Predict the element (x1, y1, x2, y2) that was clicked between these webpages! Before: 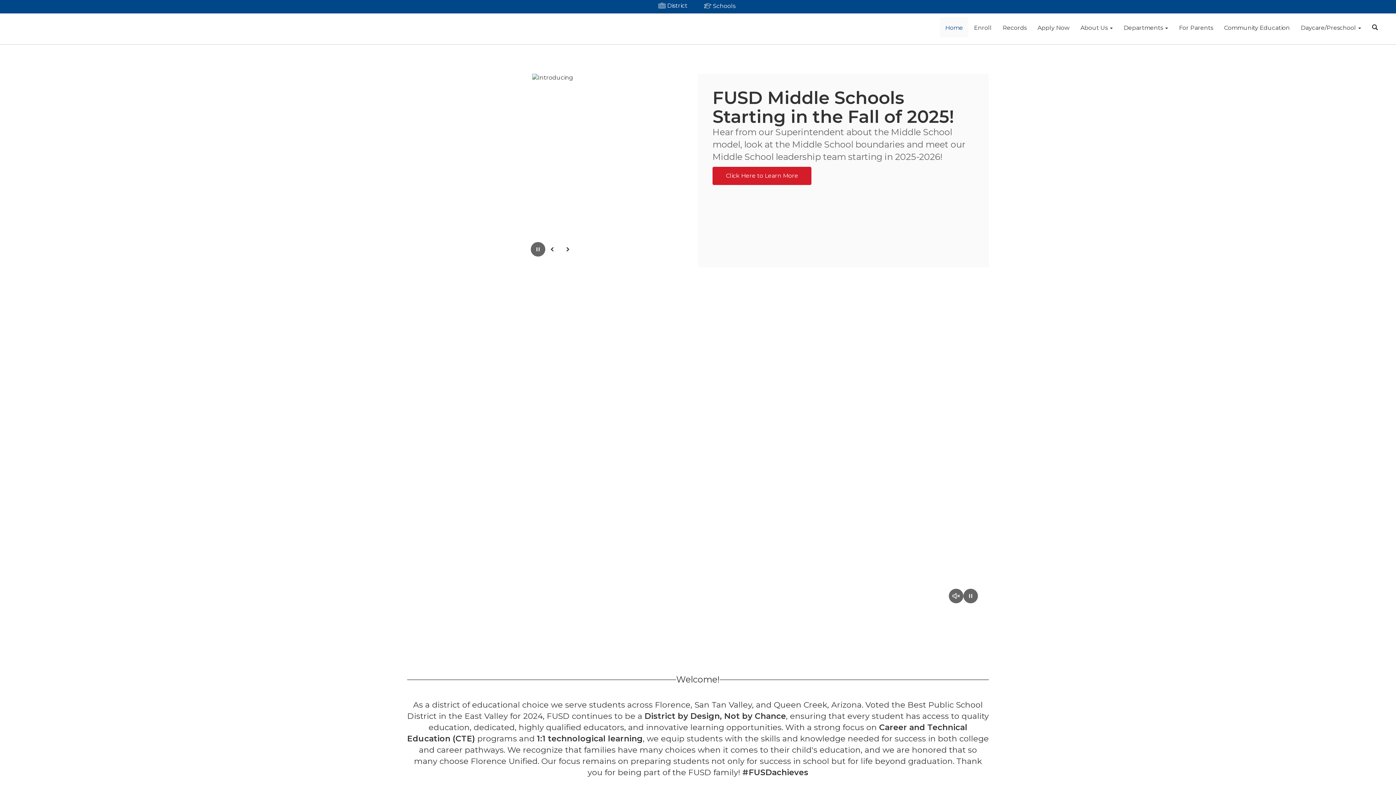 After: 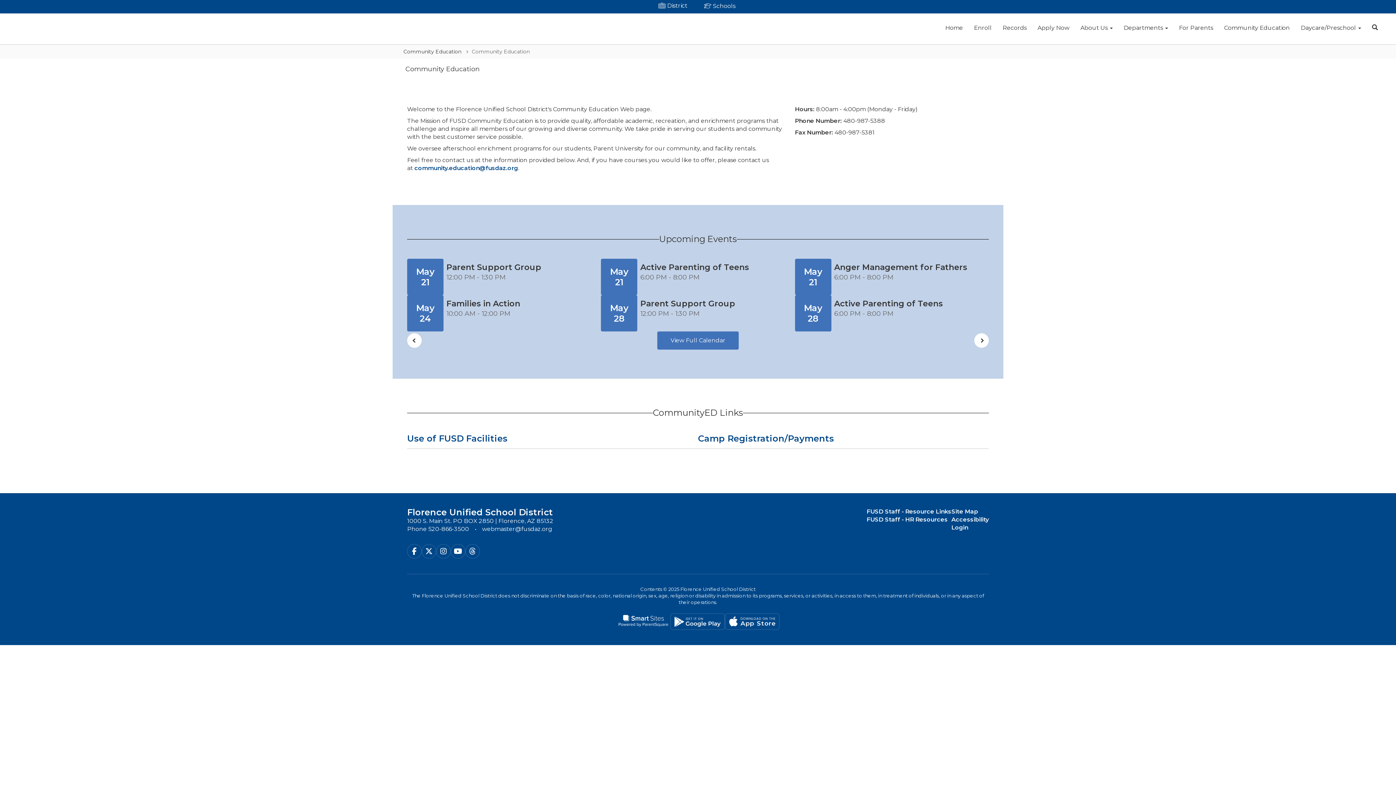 Action: label: Community Education bbox: (1218, 17, 1295, 37)